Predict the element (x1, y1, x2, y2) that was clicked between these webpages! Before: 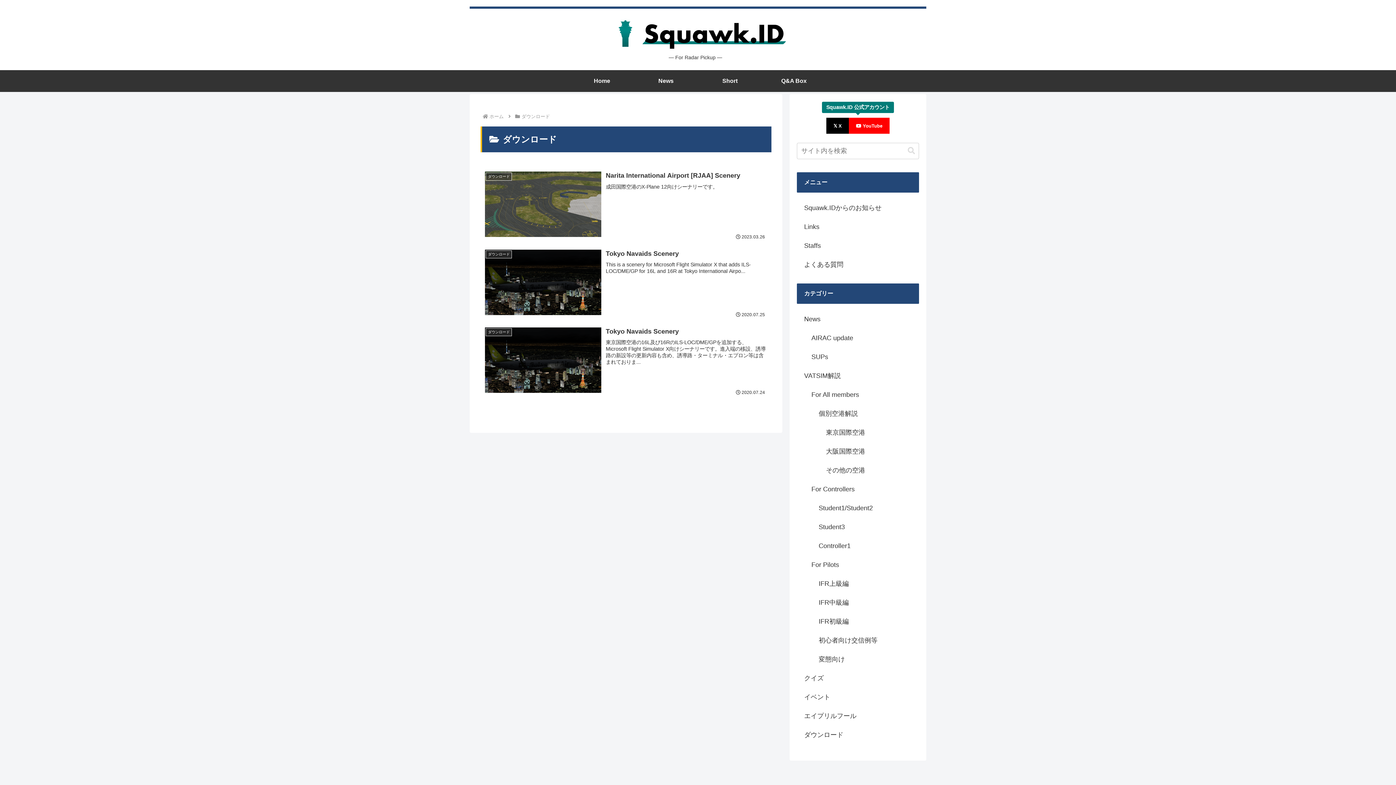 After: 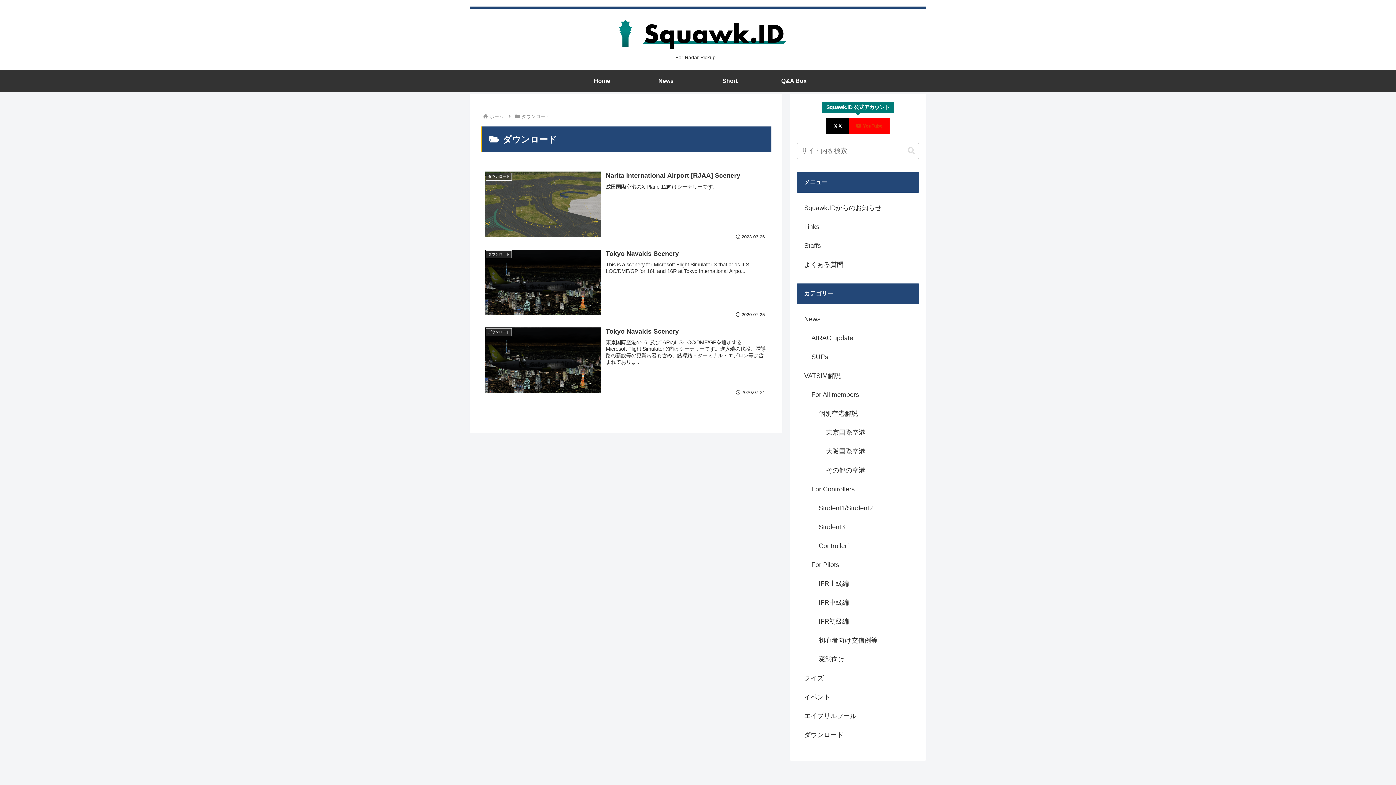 Action: bbox: (849, 117, 889, 133) label:  YouTube